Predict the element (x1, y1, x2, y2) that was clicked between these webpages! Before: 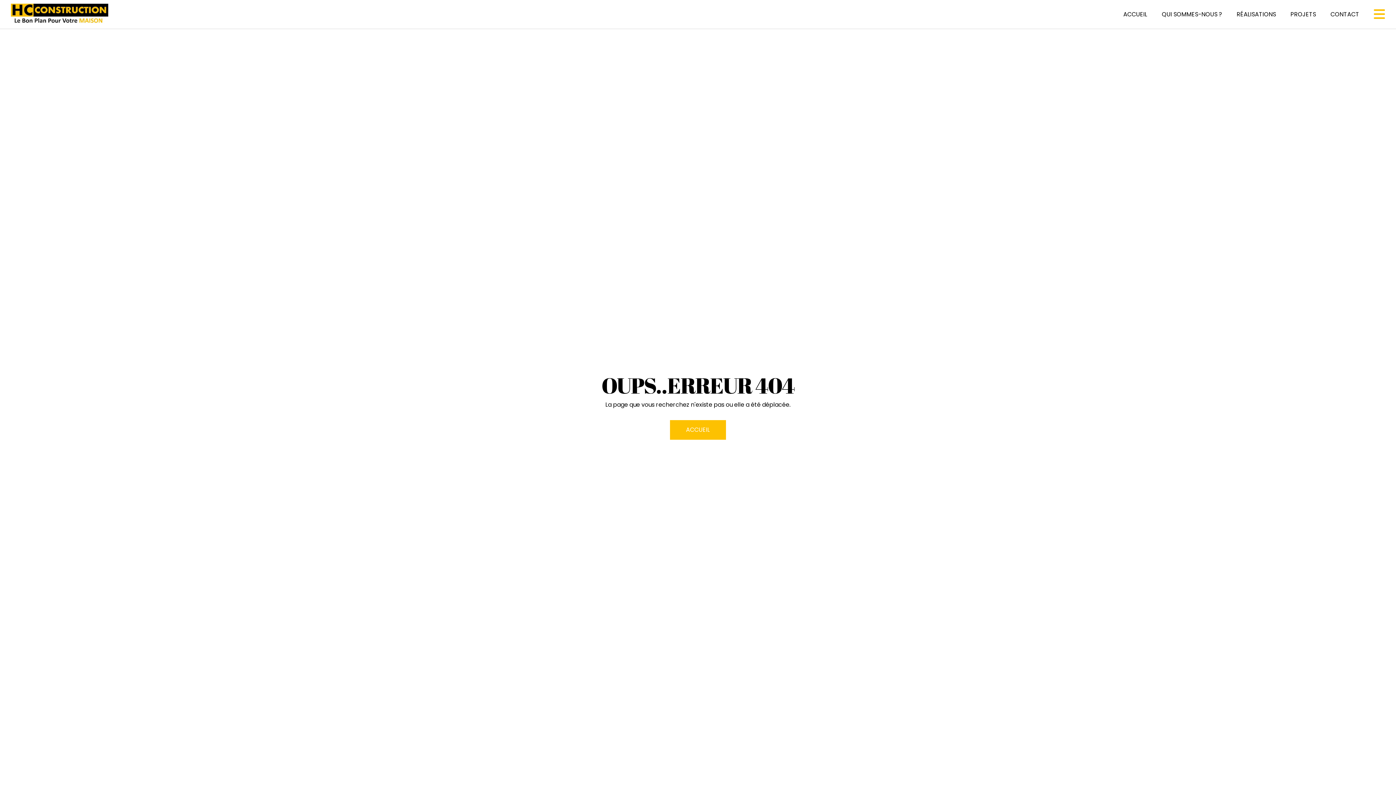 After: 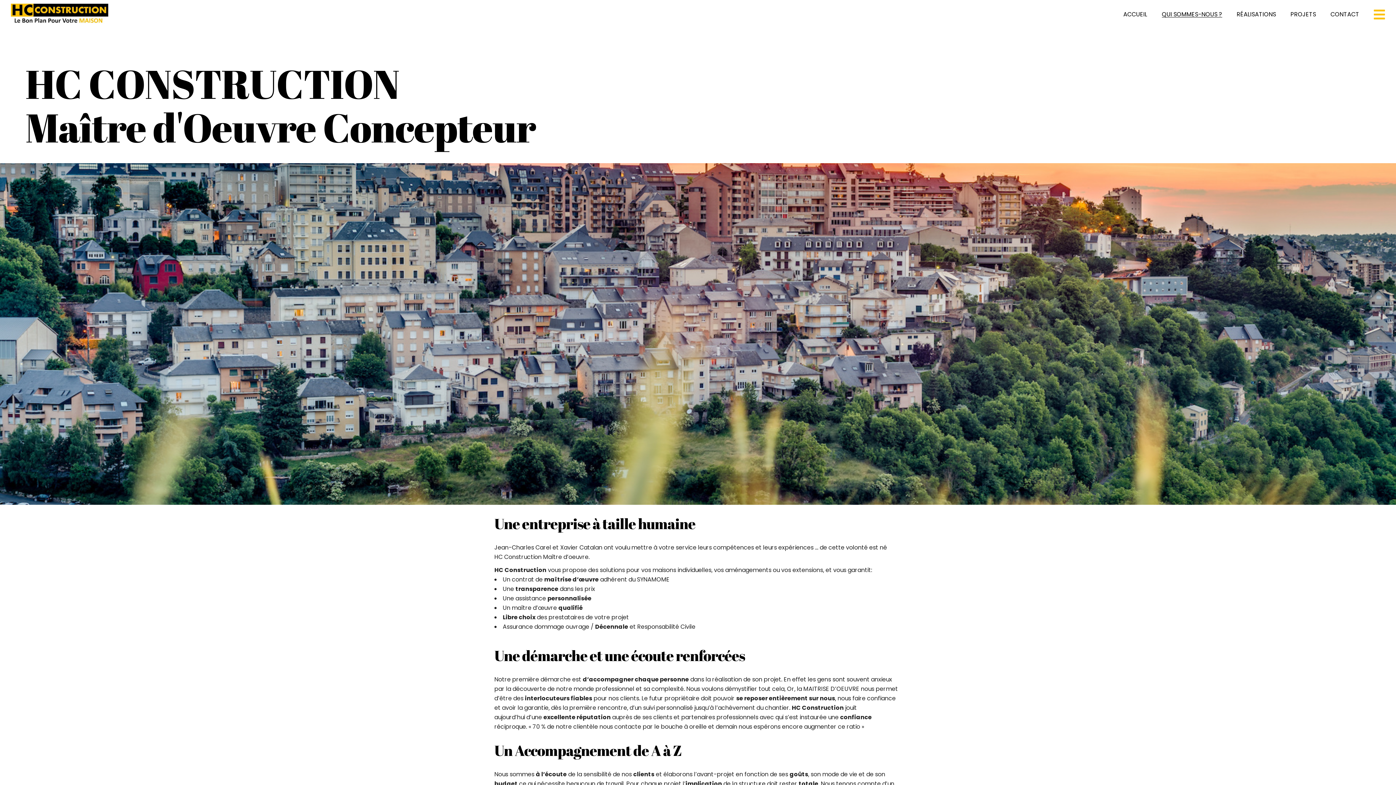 Action: label: QUI SOMMES-NOUS ? bbox: (1162, 0, 1222, 28)